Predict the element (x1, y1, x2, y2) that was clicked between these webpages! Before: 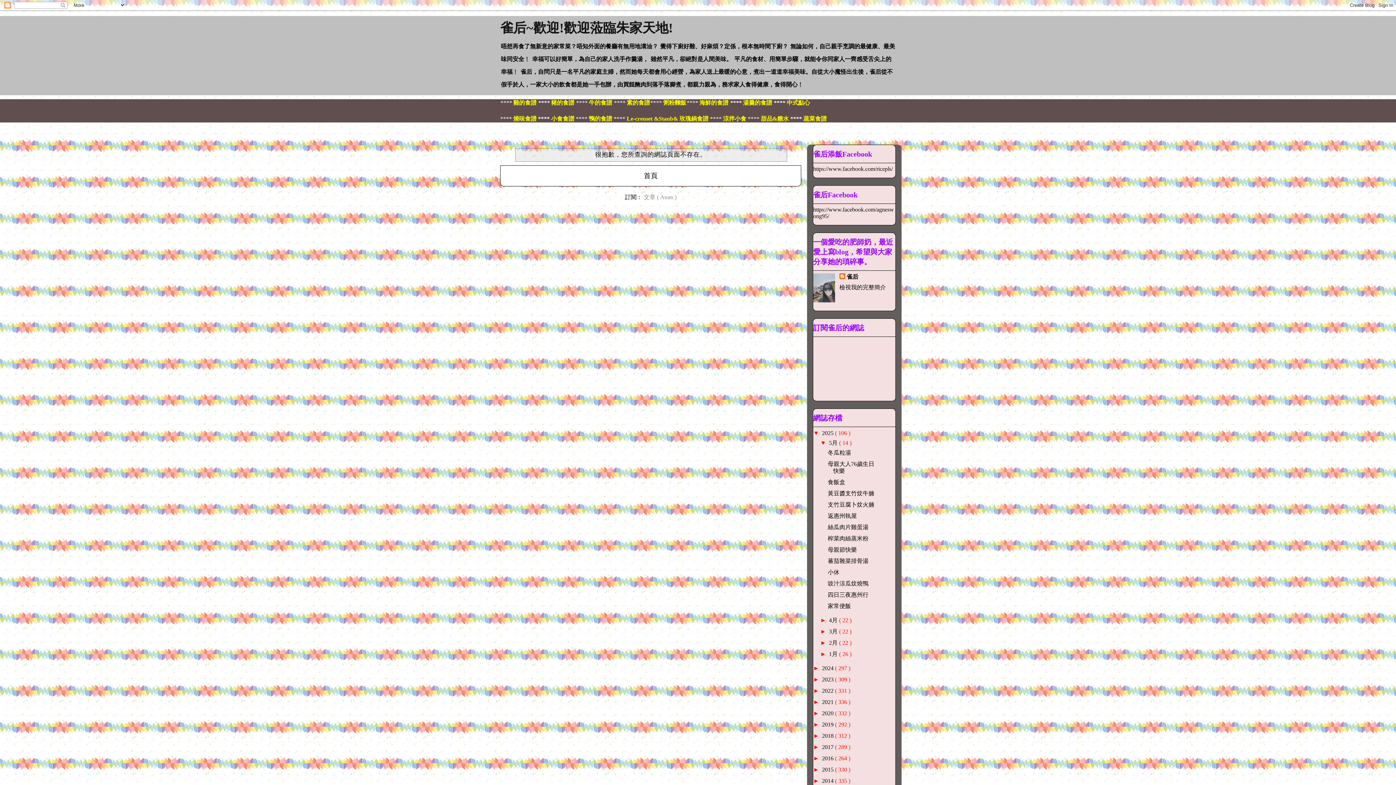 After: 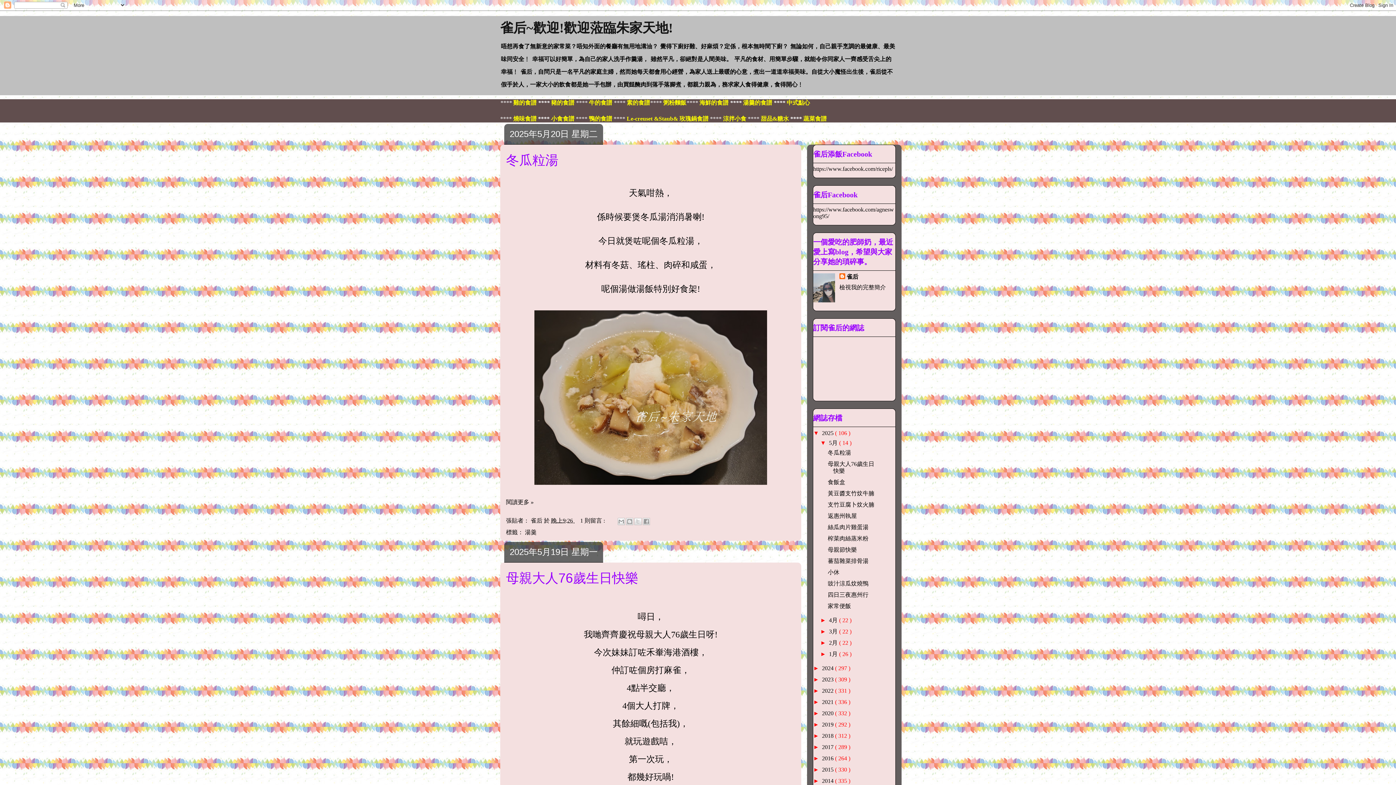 Action: label: 首頁 bbox: (644, 171, 657, 179)